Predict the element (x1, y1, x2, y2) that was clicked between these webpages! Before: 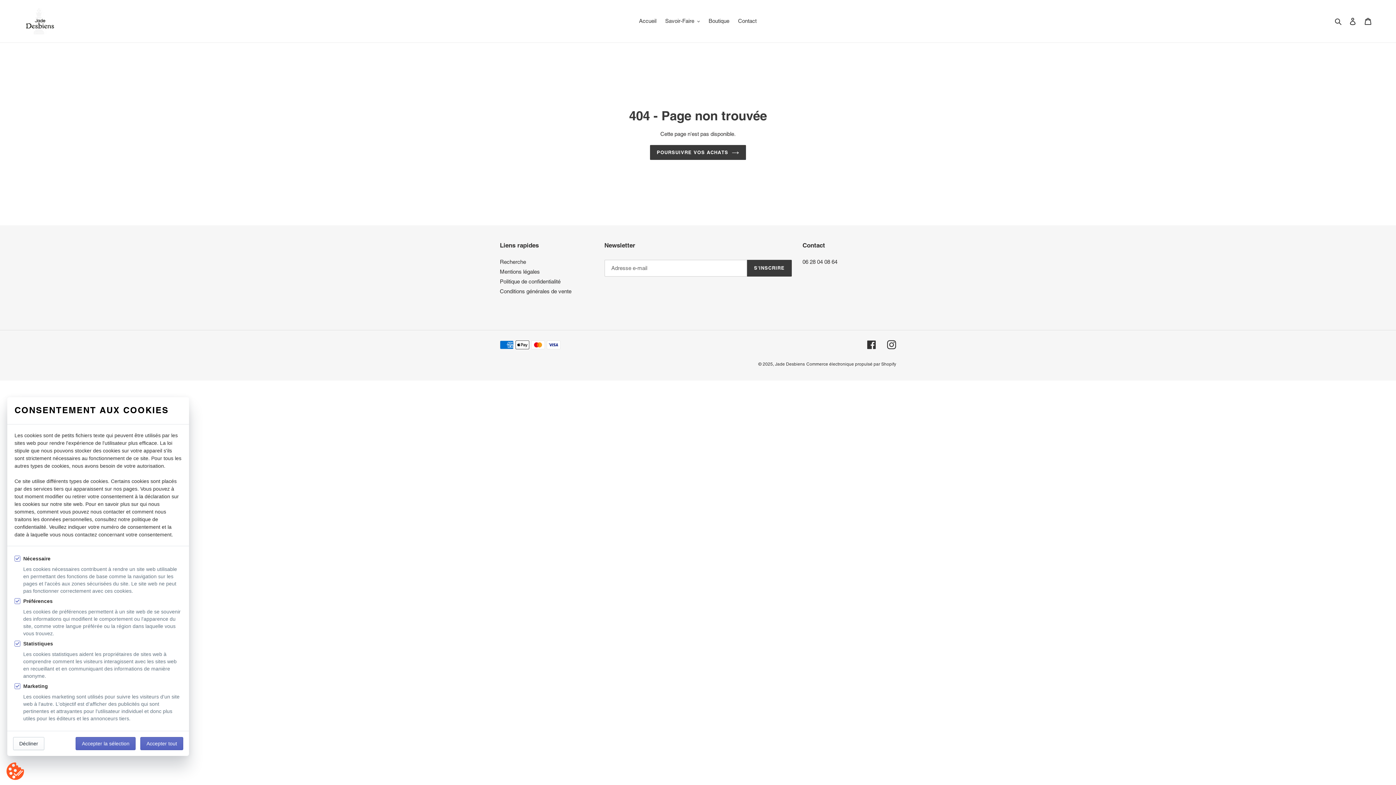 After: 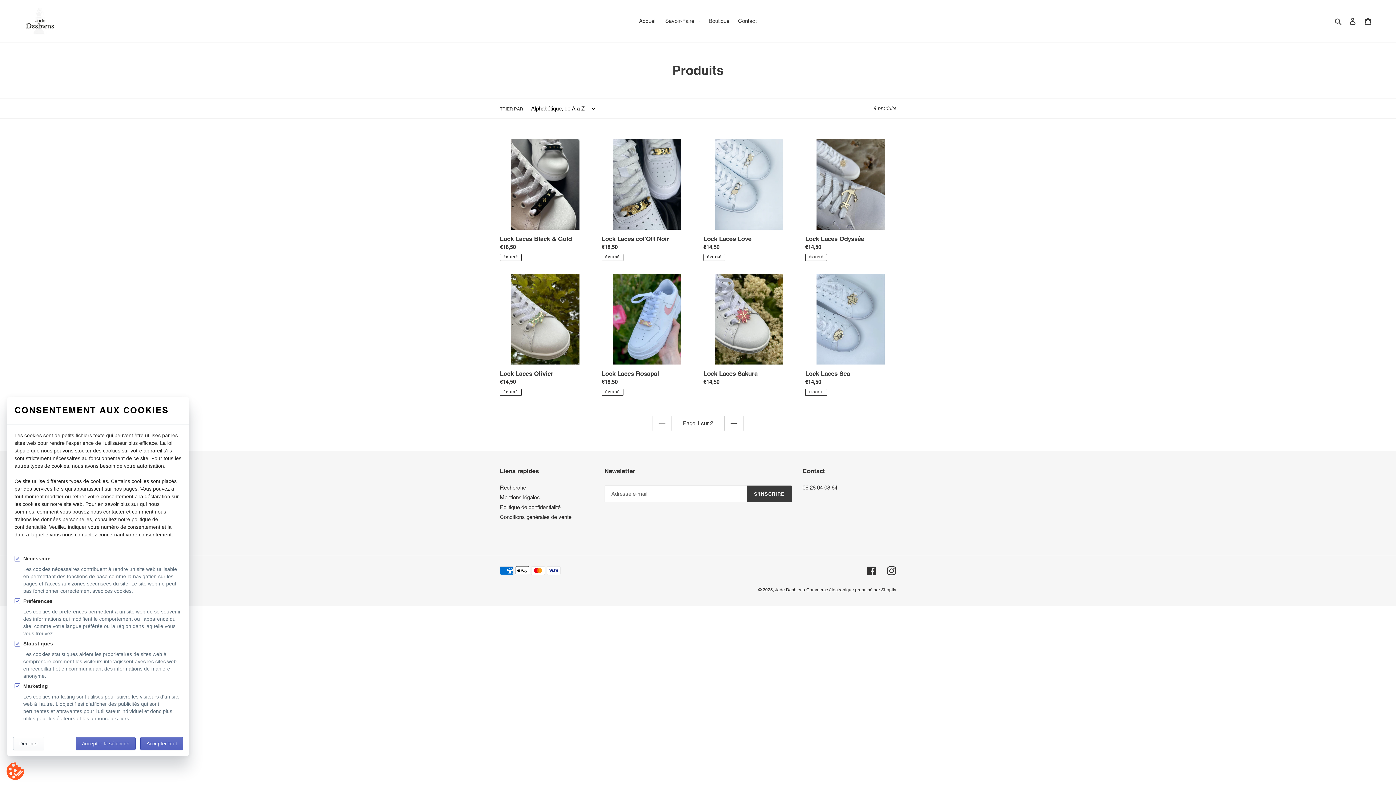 Action: bbox: (705, 16, 733, 26) label: Boutique